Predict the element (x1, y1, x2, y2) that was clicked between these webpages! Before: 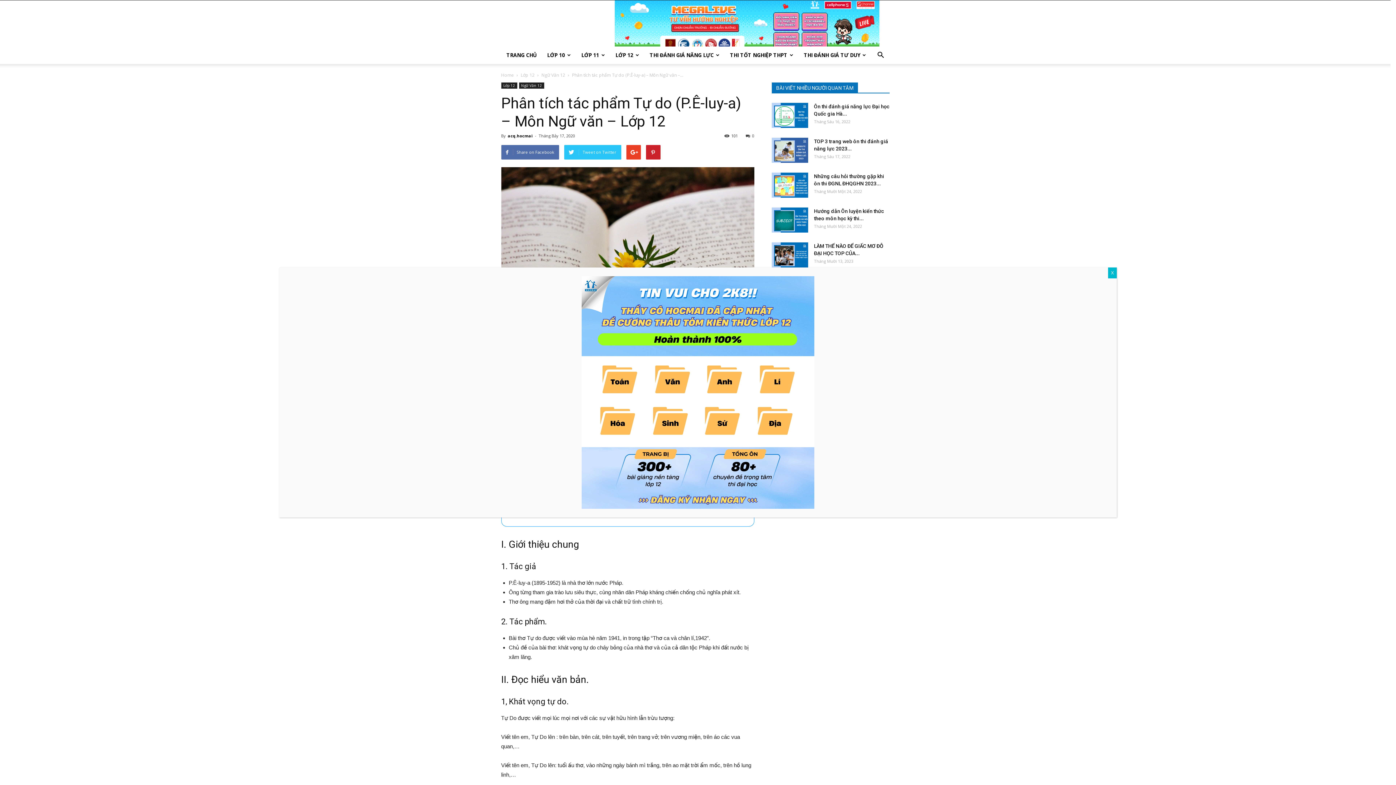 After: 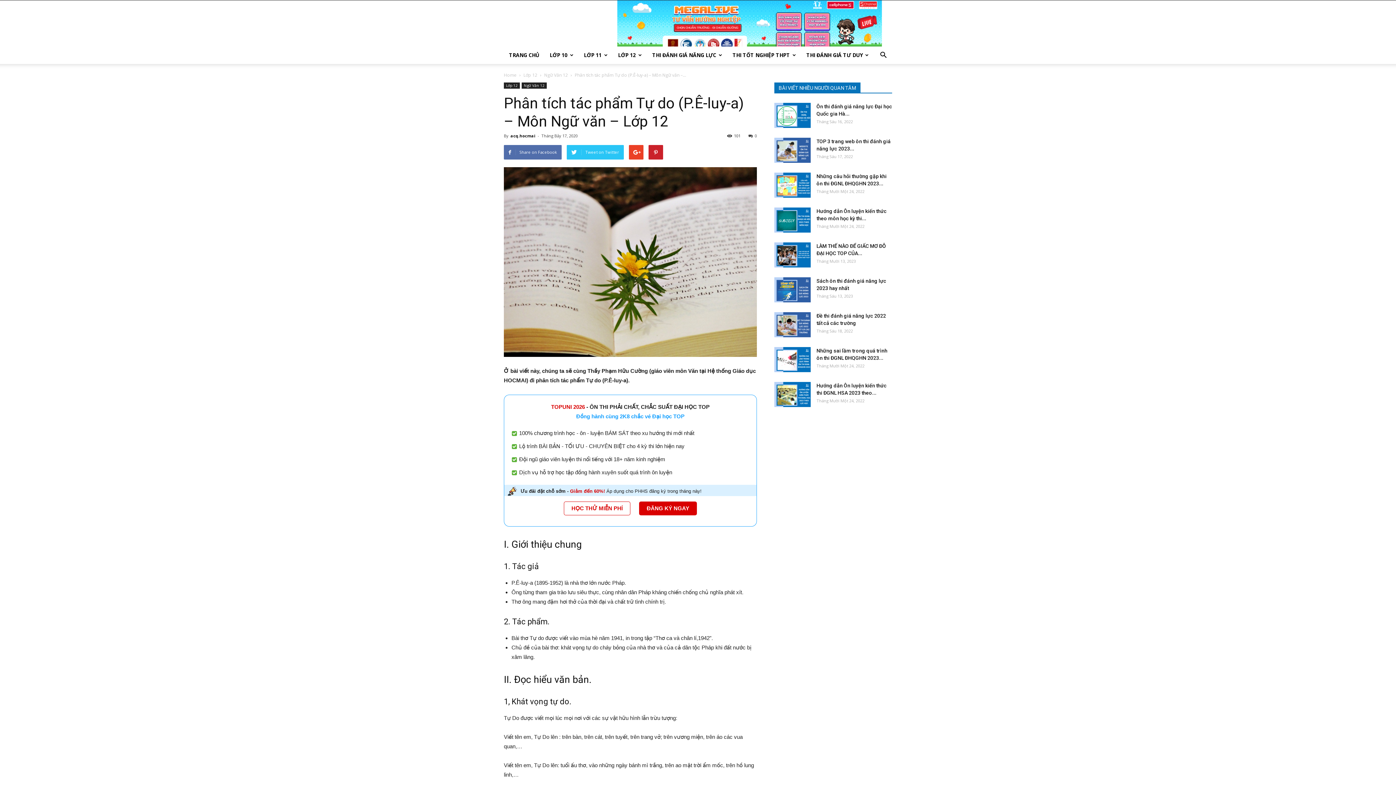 Action: label: Close bbox: (1108, 267, 1117, 278)